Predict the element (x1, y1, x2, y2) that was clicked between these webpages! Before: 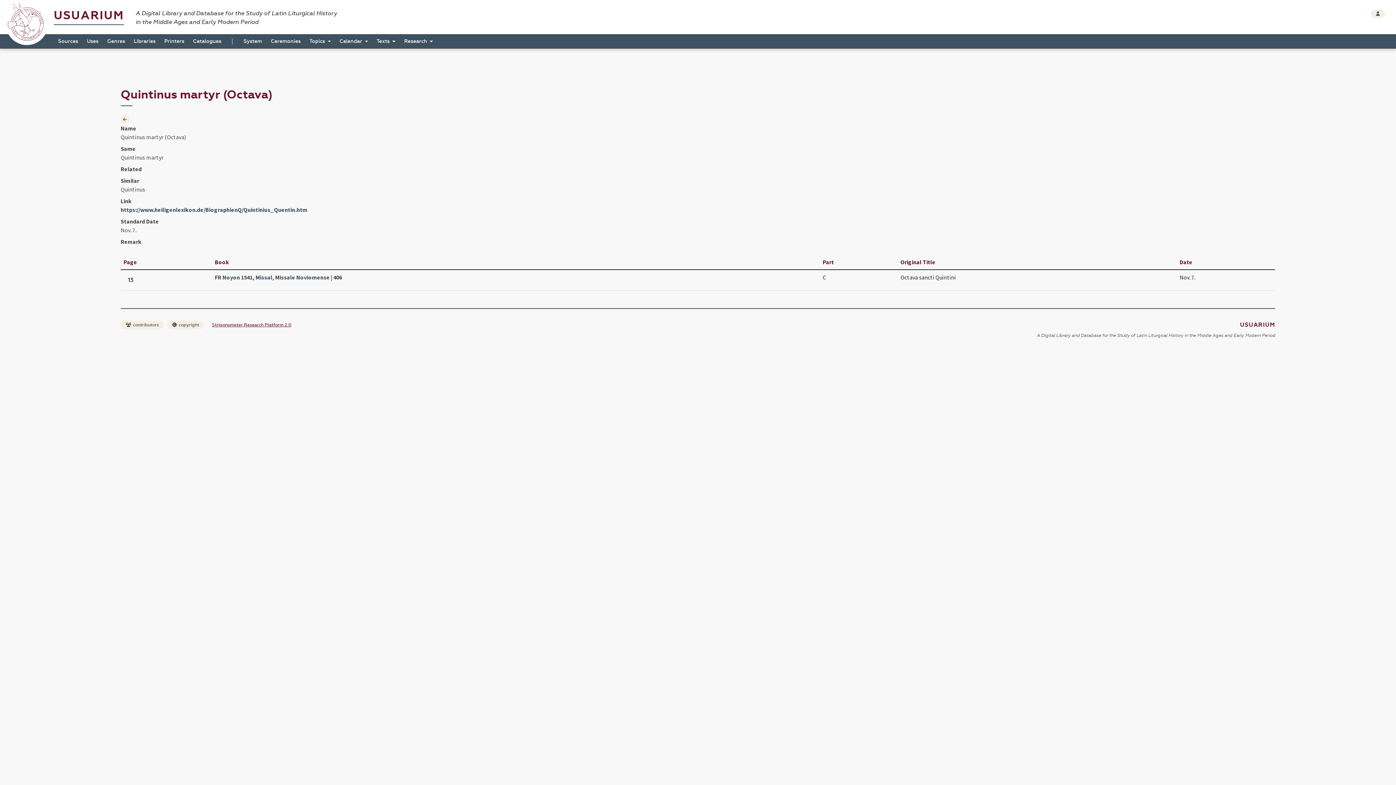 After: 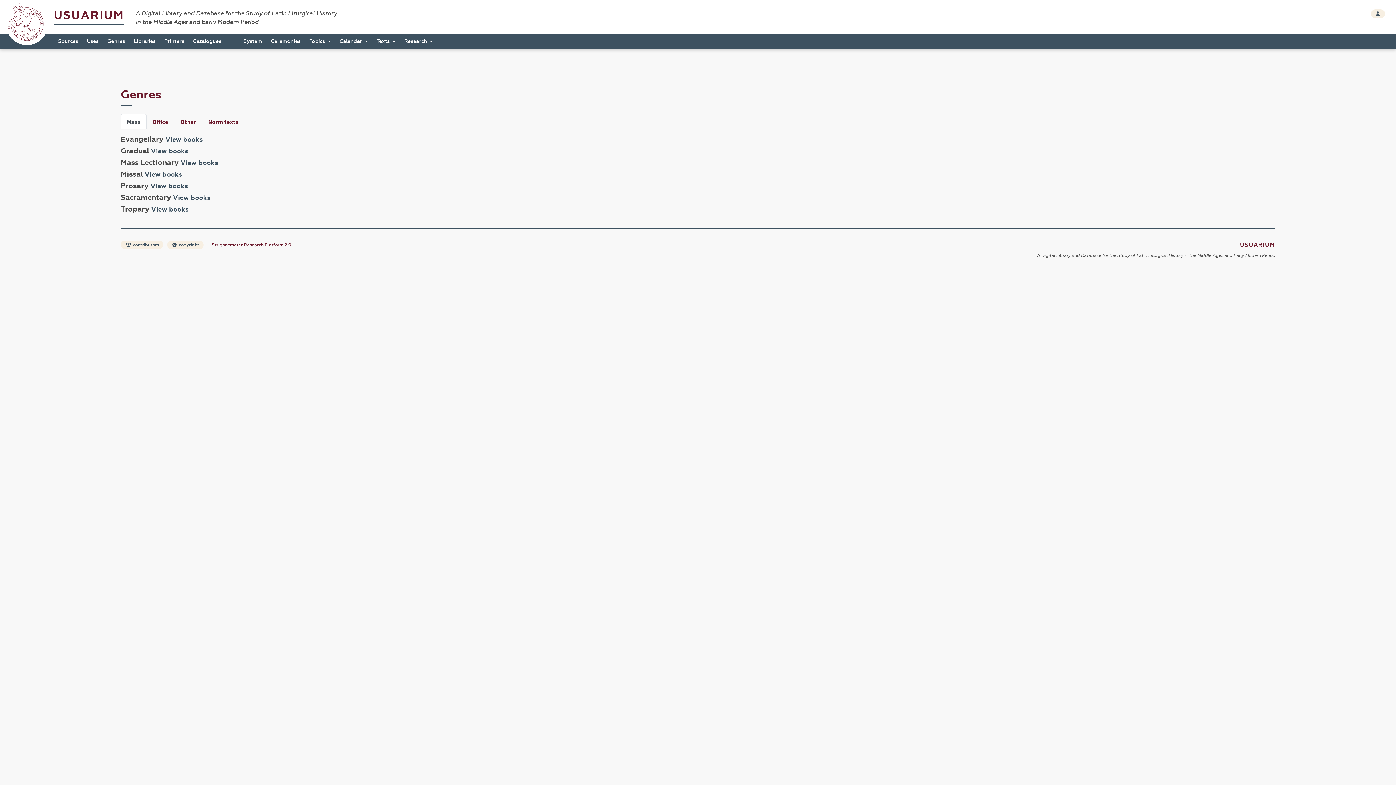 Action: label: Genres bbox: (104, 36, 128, 46)